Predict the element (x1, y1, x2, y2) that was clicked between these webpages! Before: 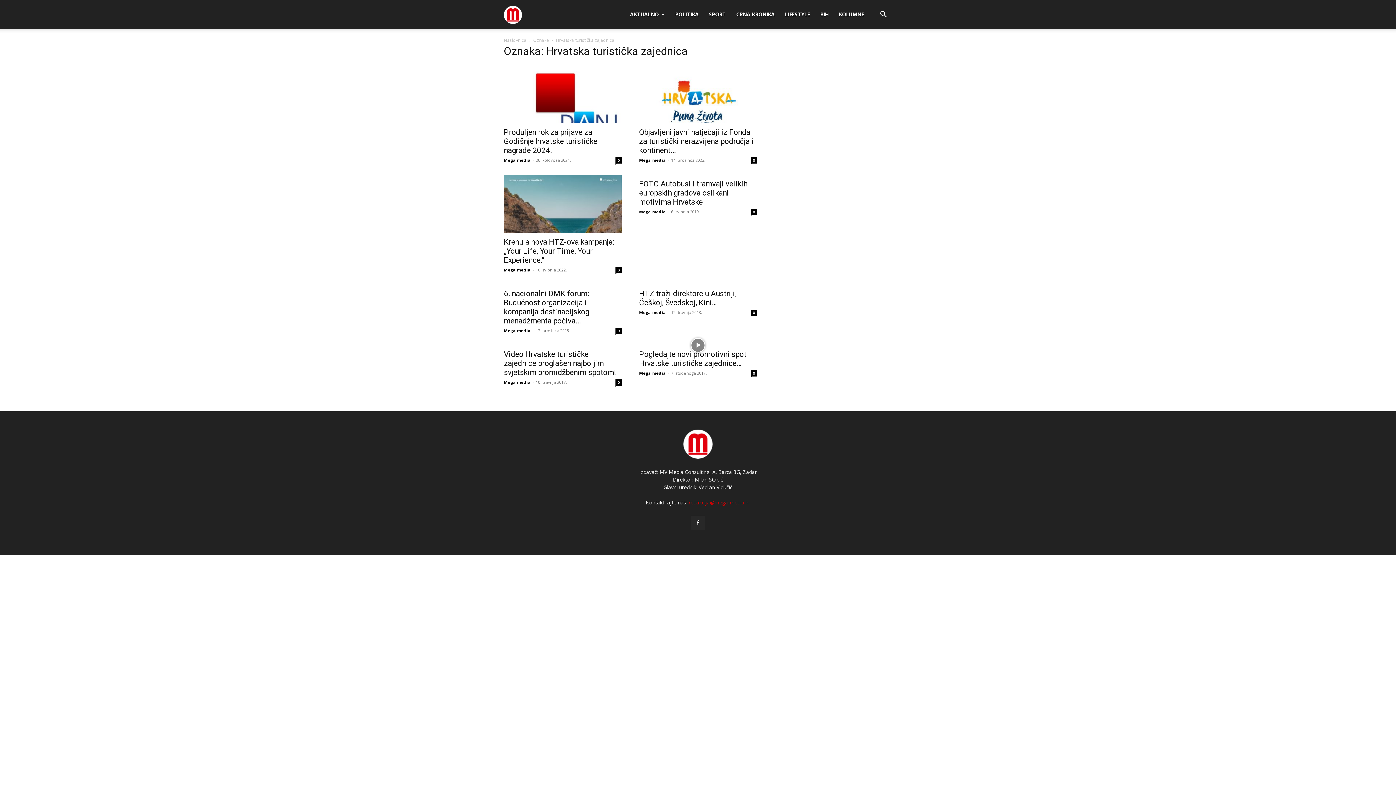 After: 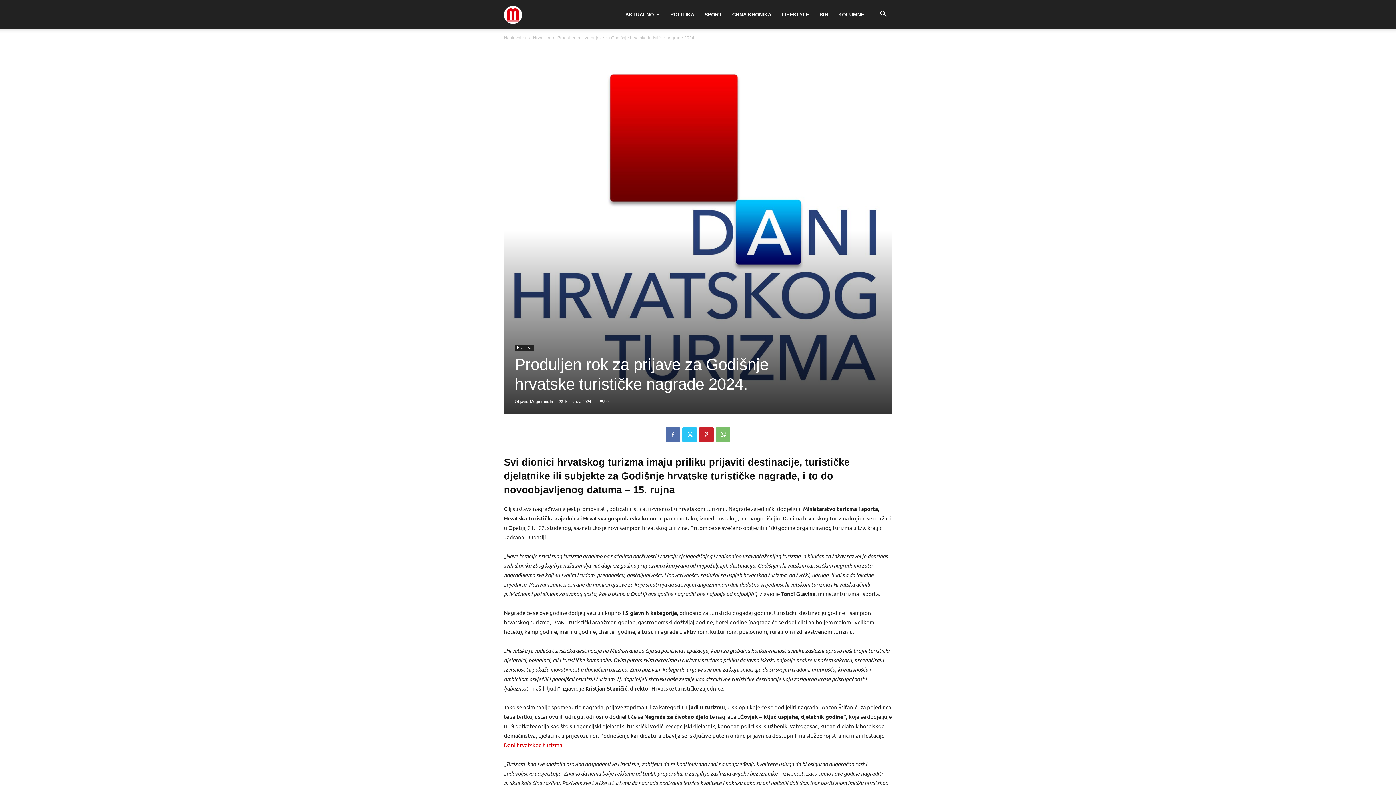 Action: bbox: (504, 65, 621, 123)